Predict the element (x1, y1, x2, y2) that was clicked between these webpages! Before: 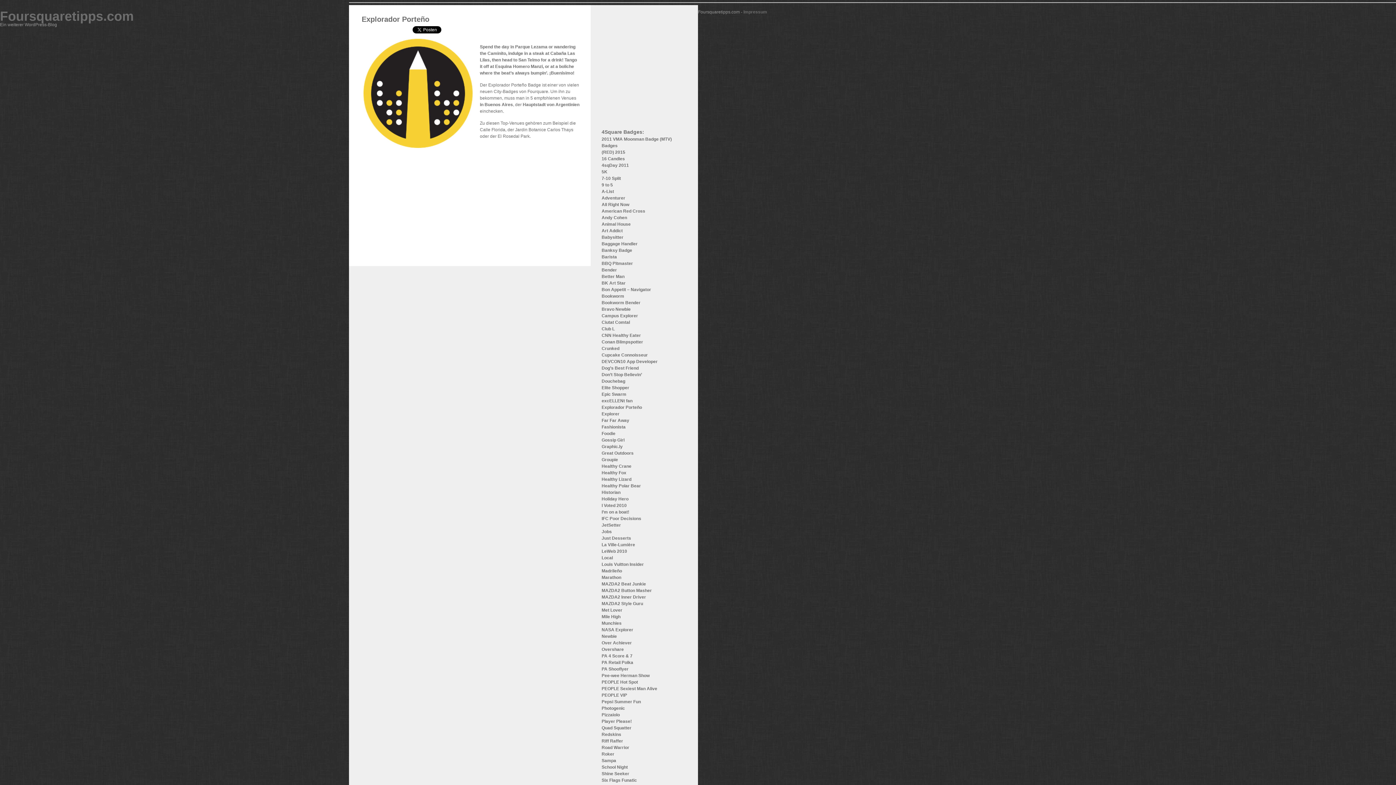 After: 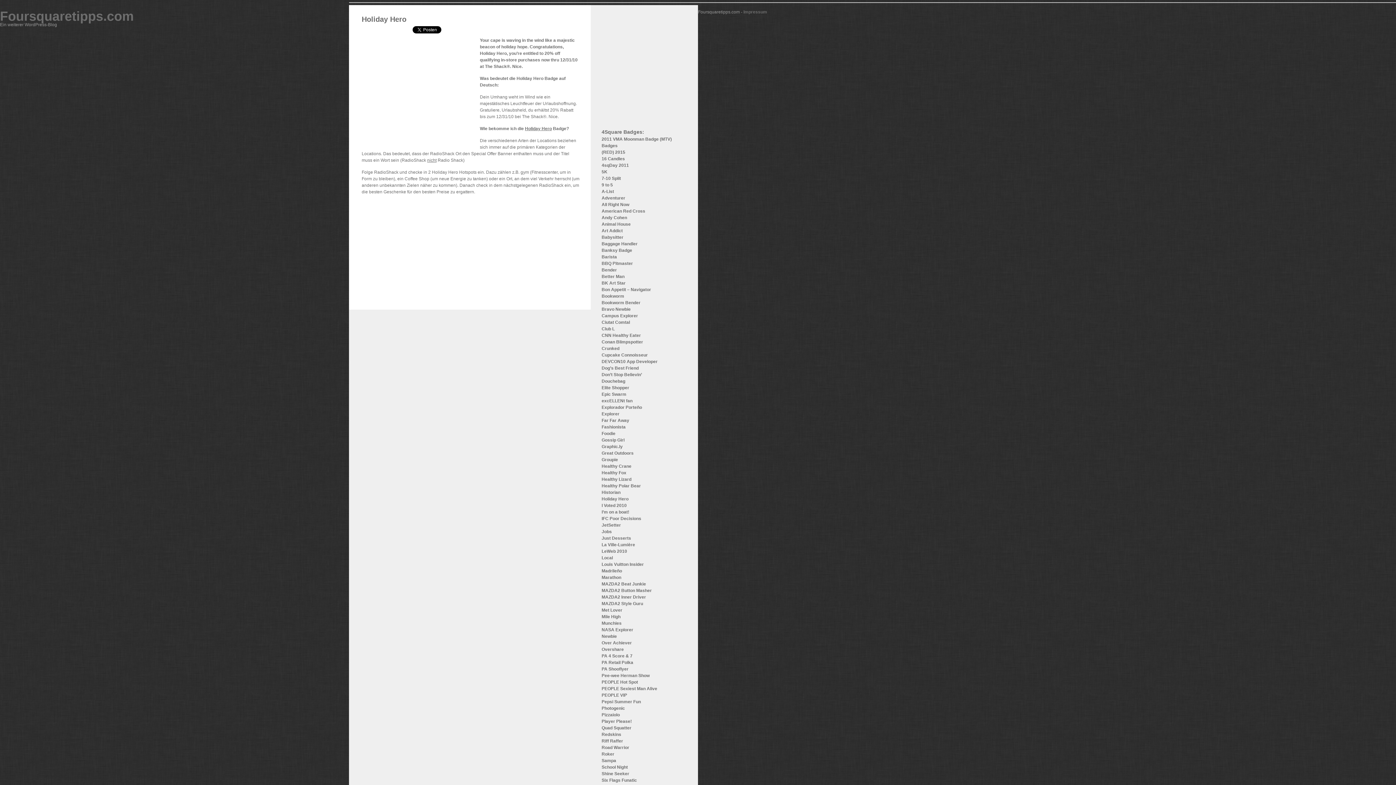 Action: bbox: (601, 496, 628, 501) label: Holiday Hero